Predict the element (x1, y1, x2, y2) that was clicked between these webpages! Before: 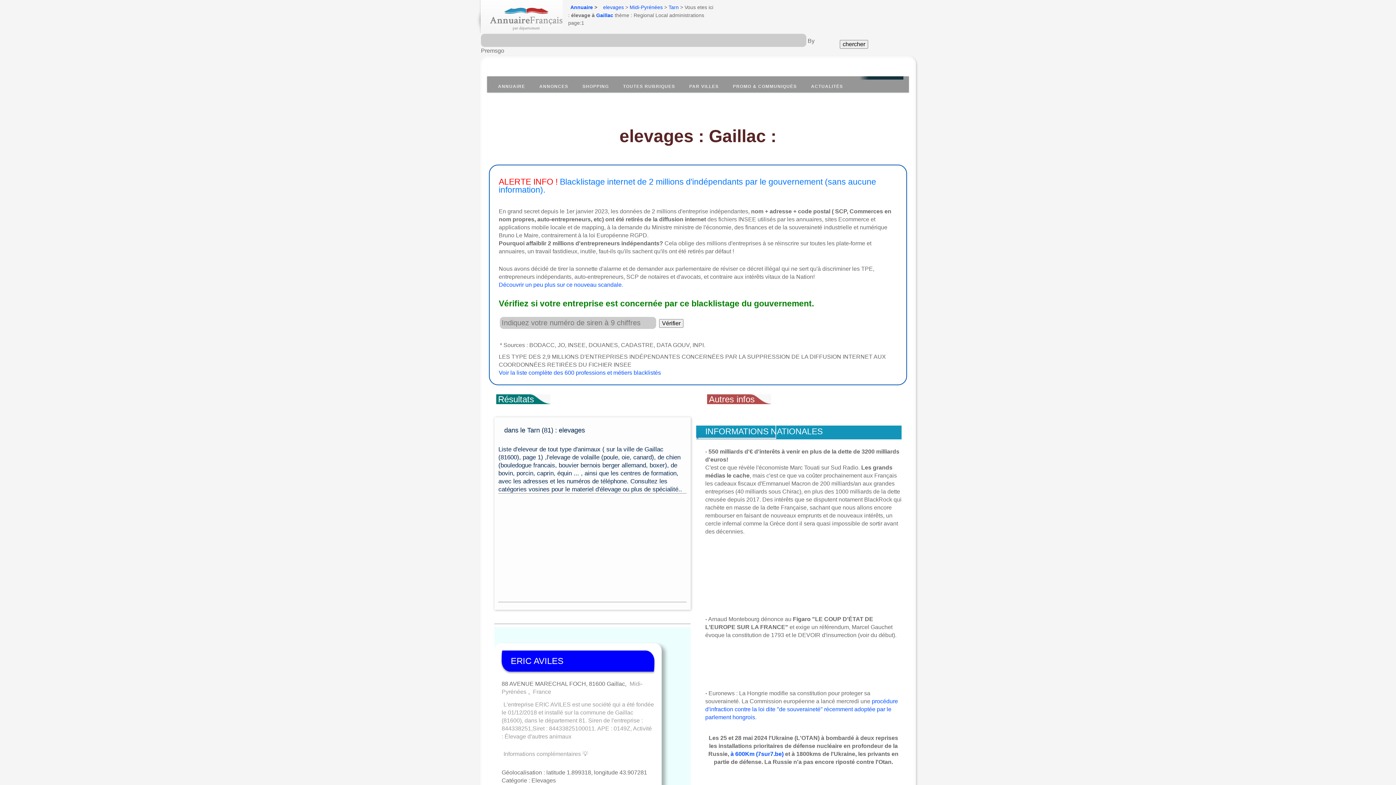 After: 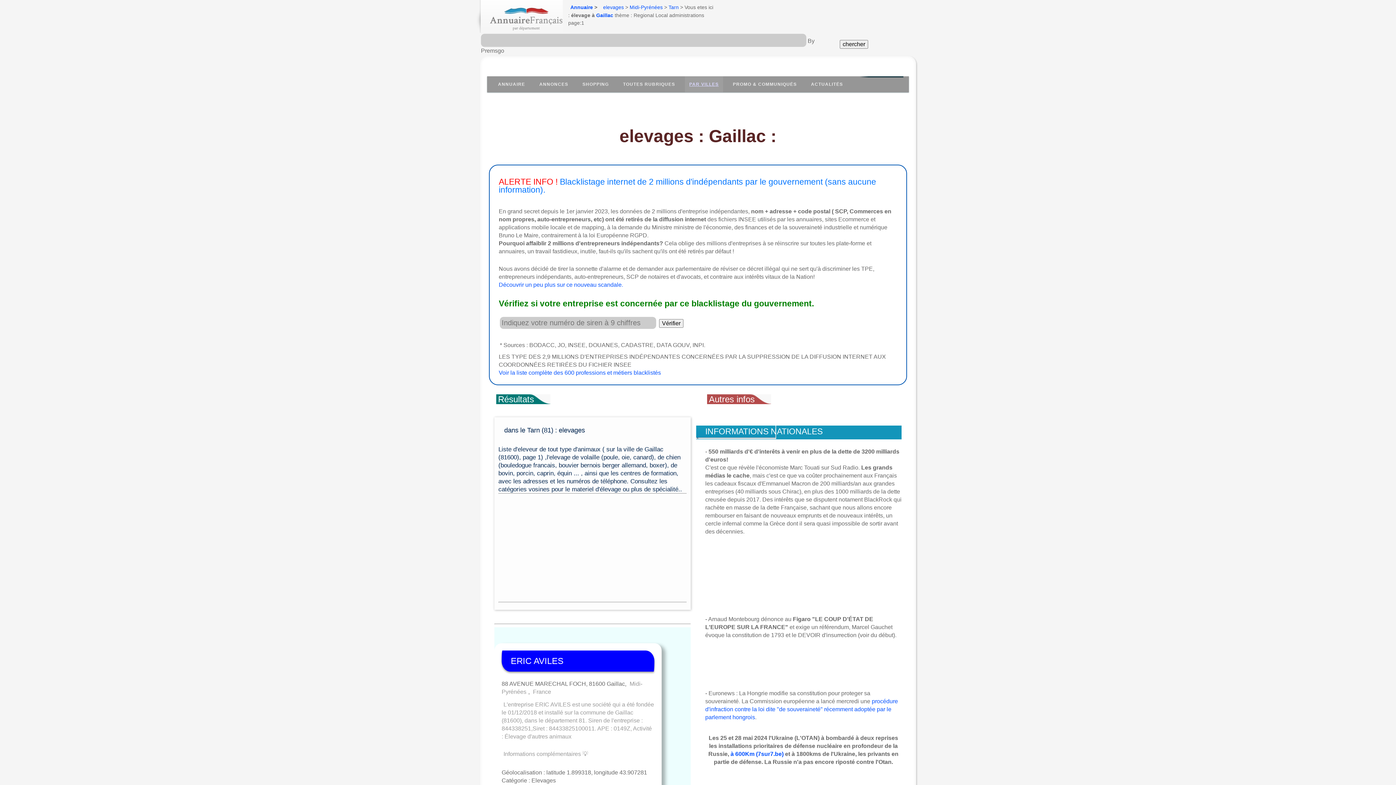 Action: label: PAR VILLES bbox: (685, 78, 723, 94)